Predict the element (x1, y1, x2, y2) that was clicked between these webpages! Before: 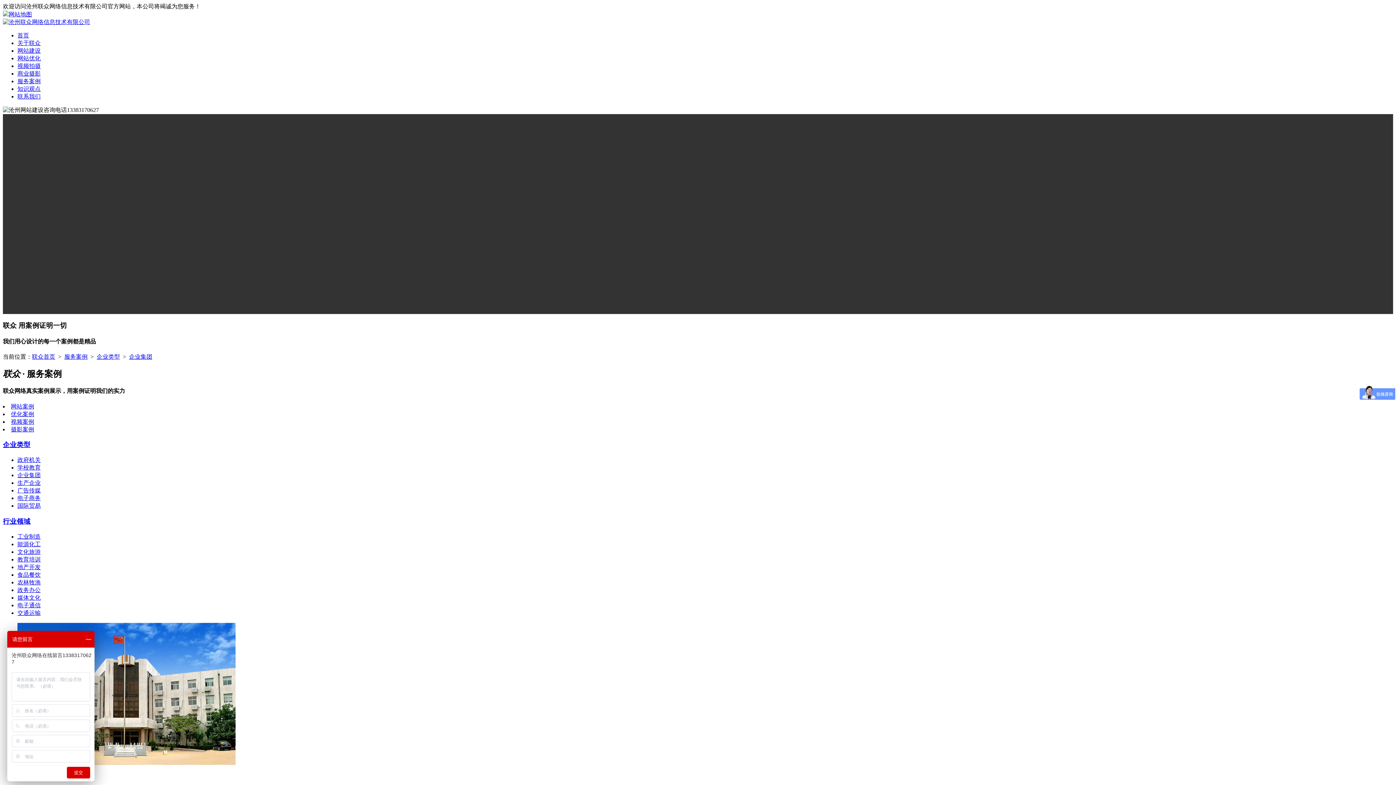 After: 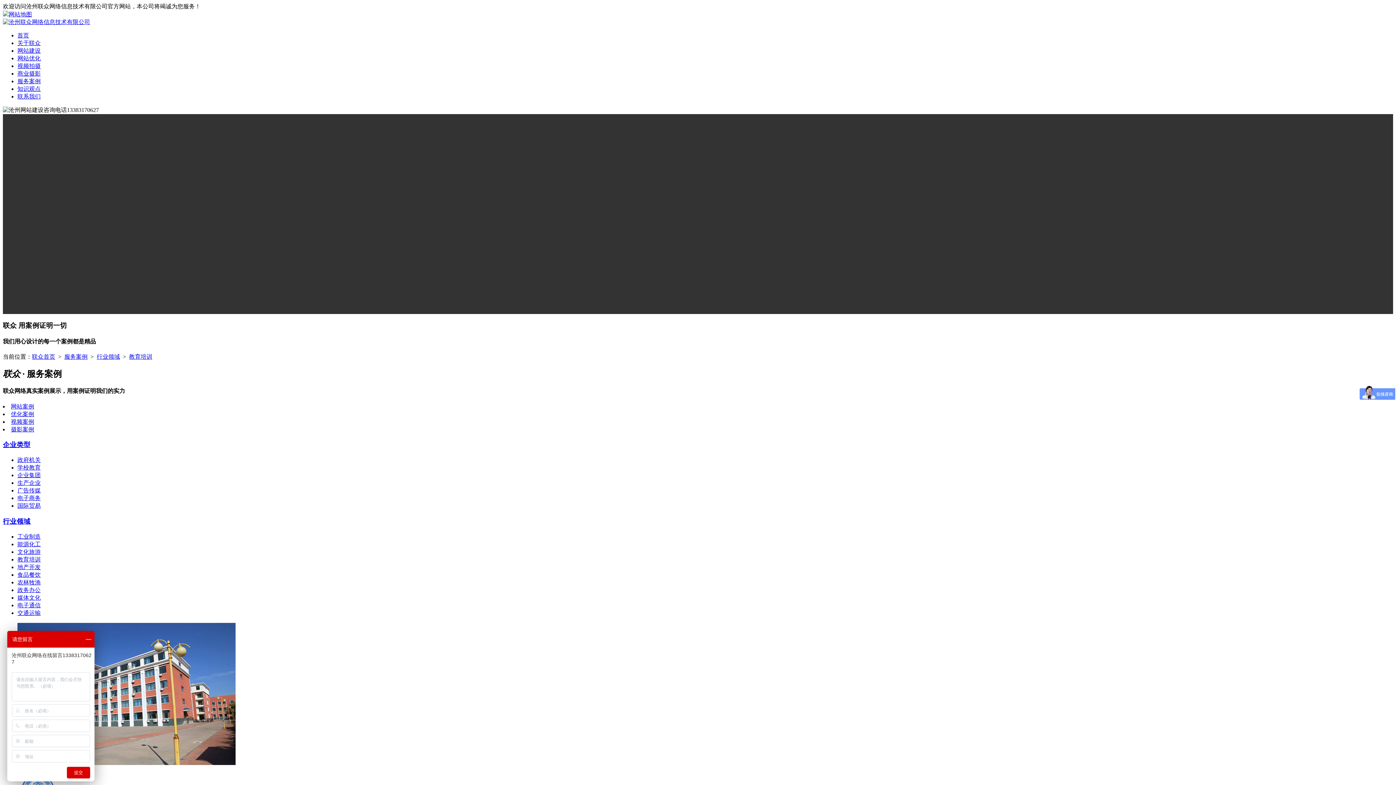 Action: label: 教育培训 bbox: (17, 556, 40, 562)